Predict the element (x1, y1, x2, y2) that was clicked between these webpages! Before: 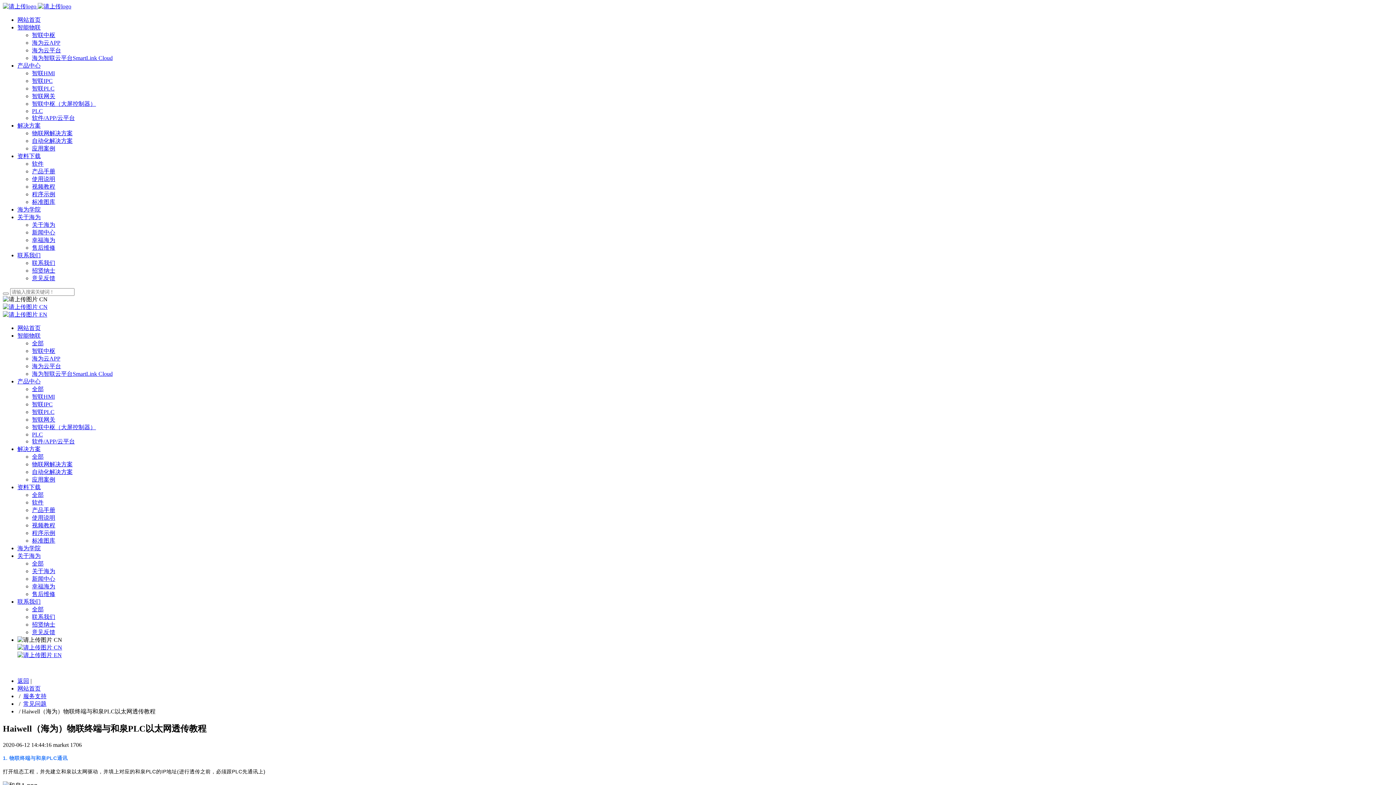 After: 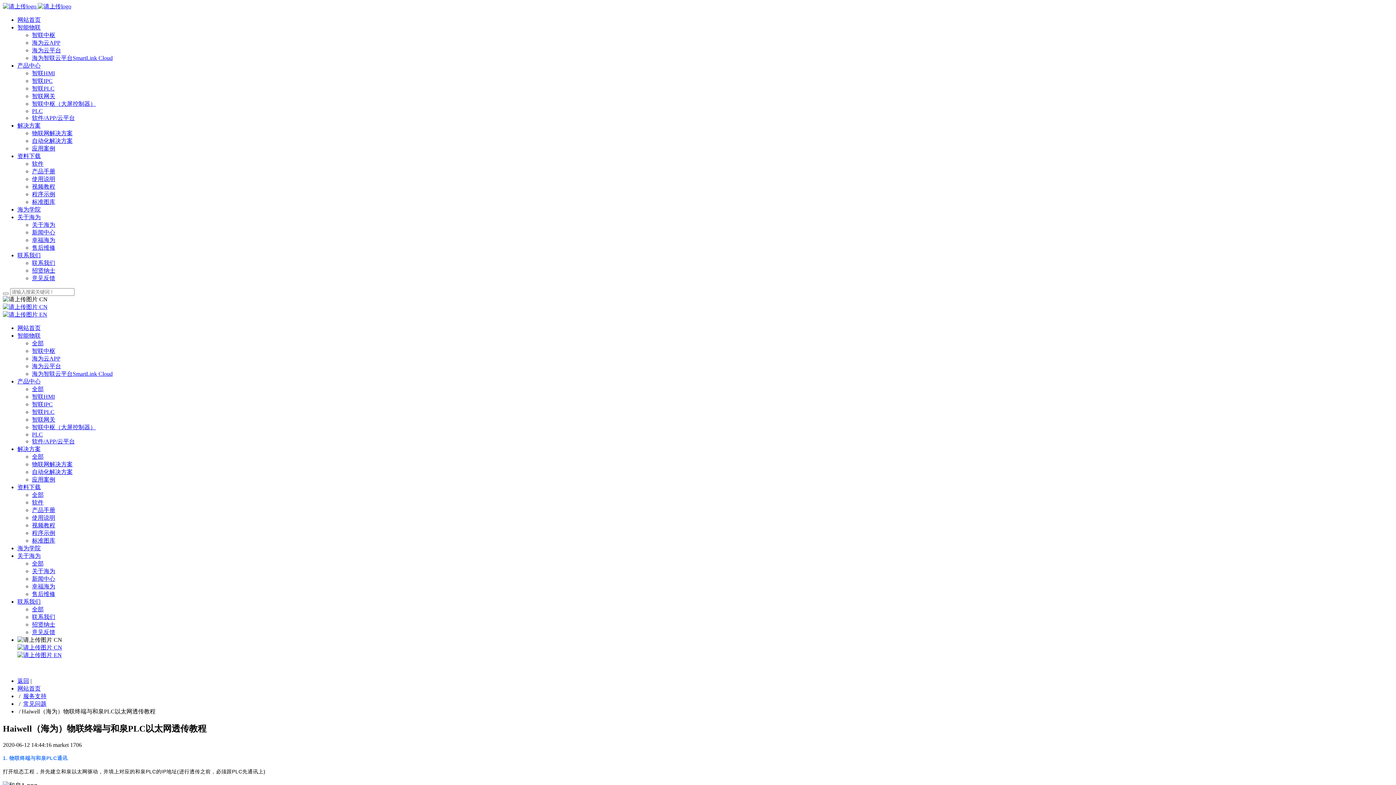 Action: bbox: (17, 446, 40, 452) label: 解决方案